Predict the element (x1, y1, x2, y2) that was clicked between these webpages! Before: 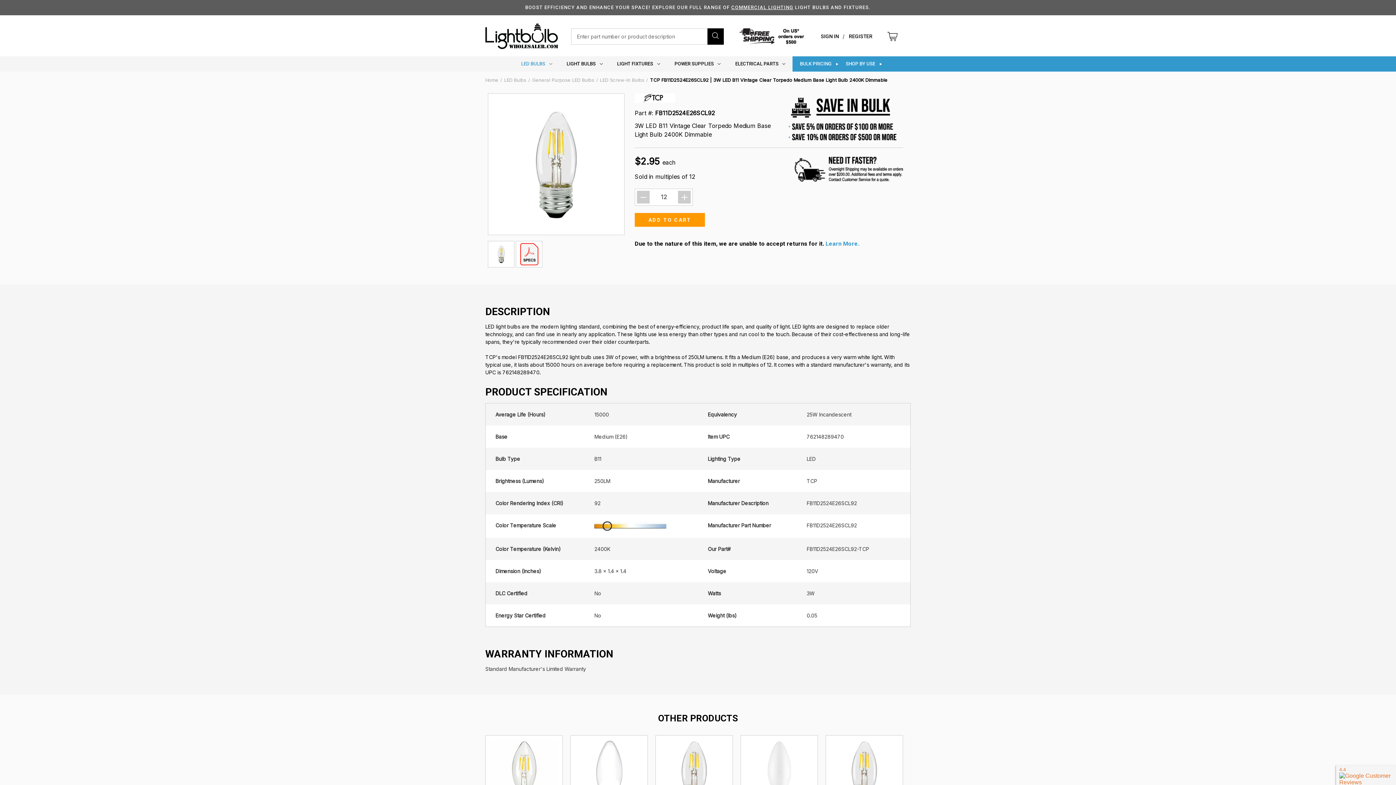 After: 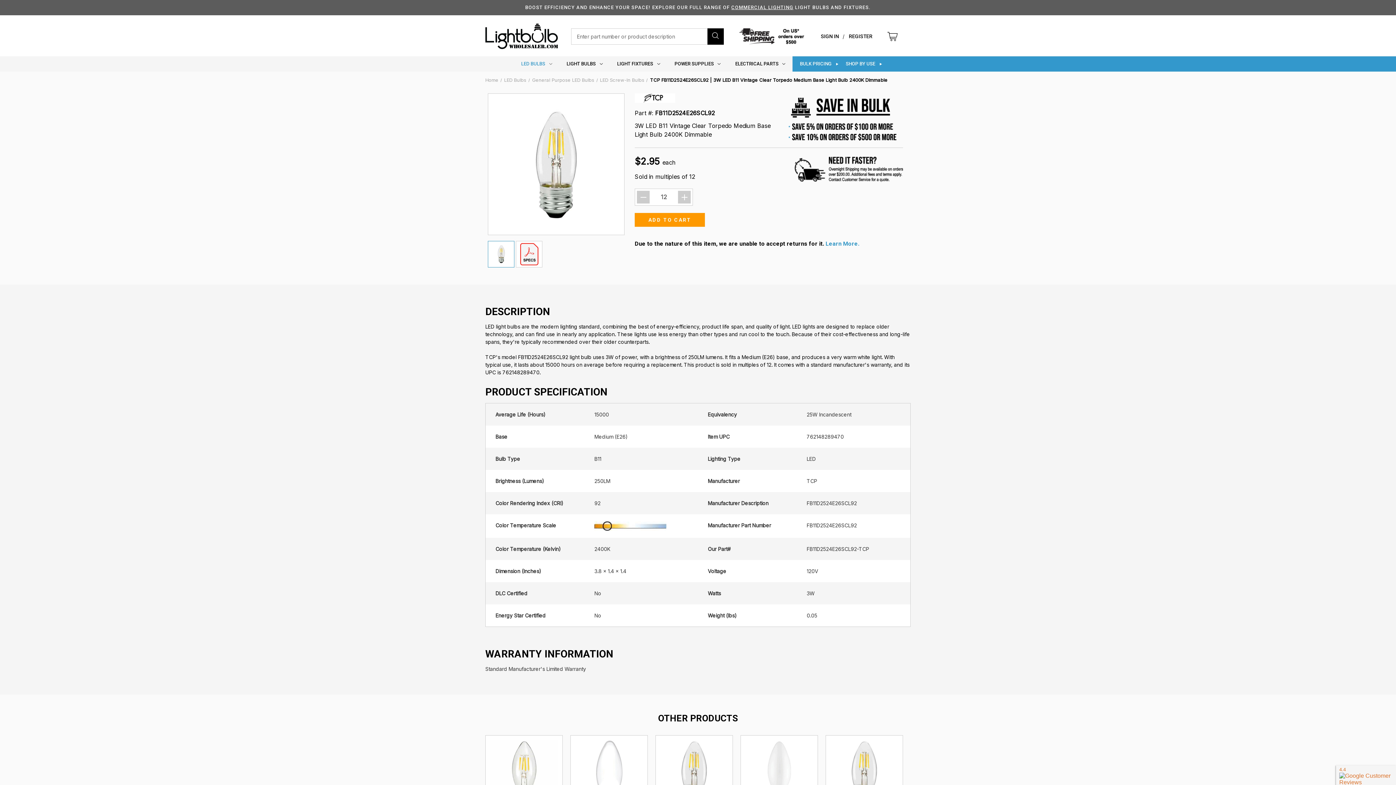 Action: bbox: (488, 241, 514, 267)